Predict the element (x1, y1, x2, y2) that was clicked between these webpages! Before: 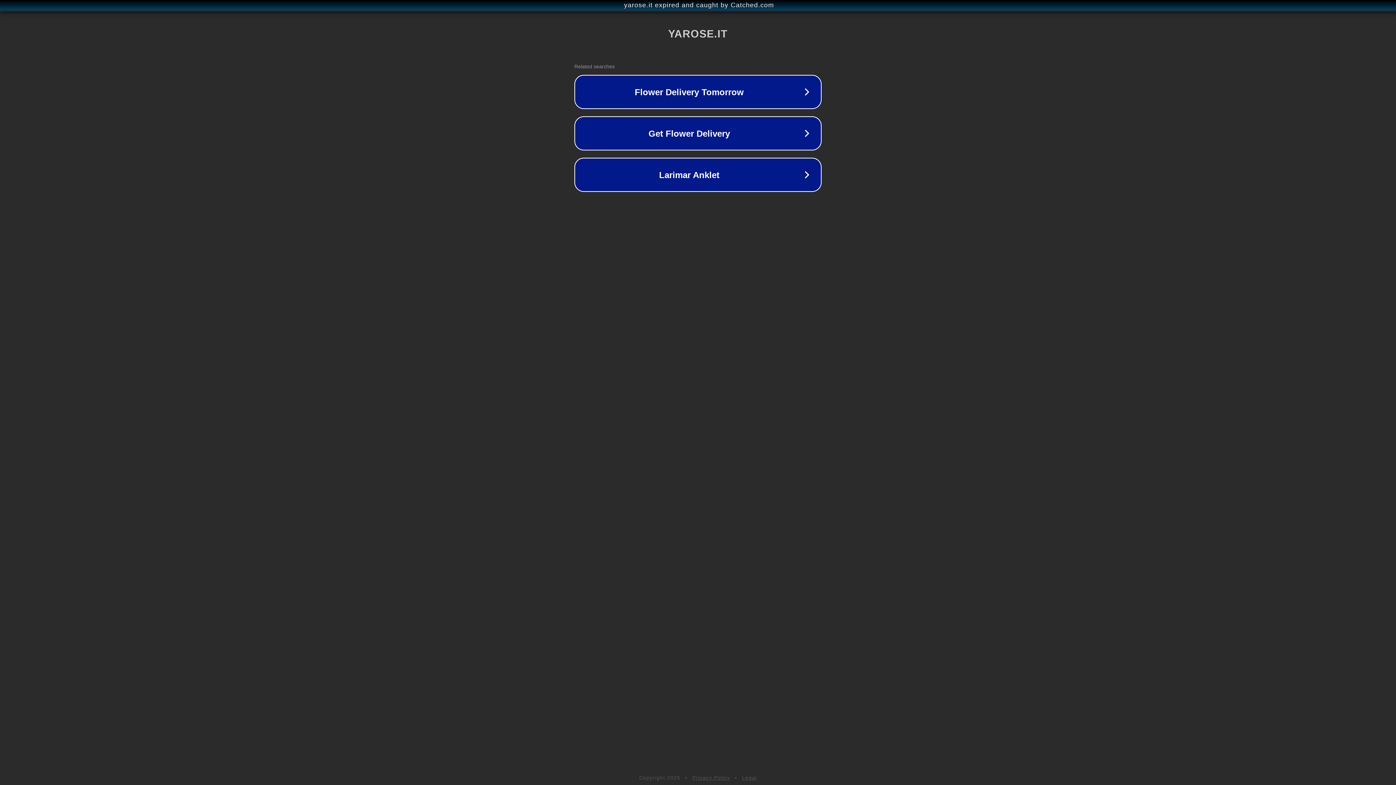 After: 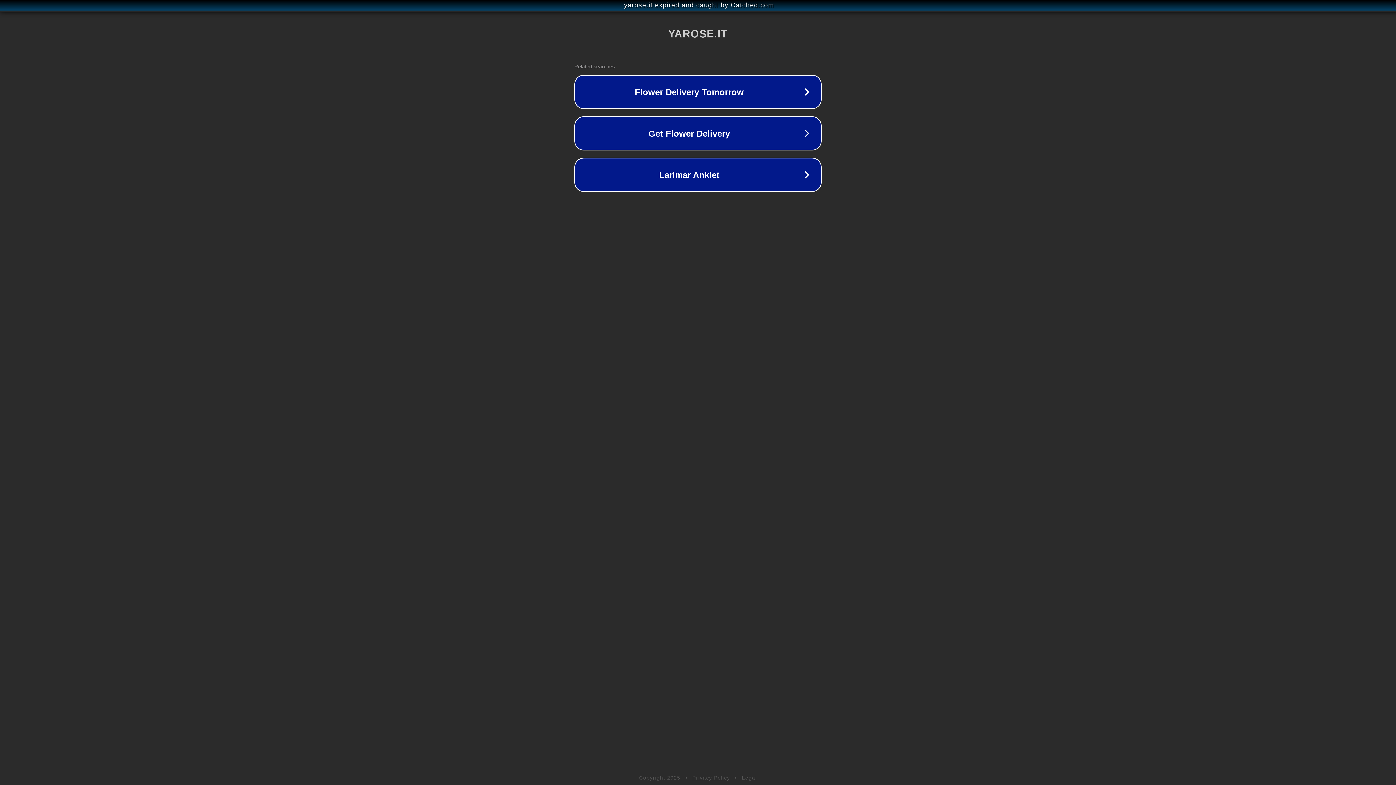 Action: label: Legal bbox: (742, 775, 757, 781)